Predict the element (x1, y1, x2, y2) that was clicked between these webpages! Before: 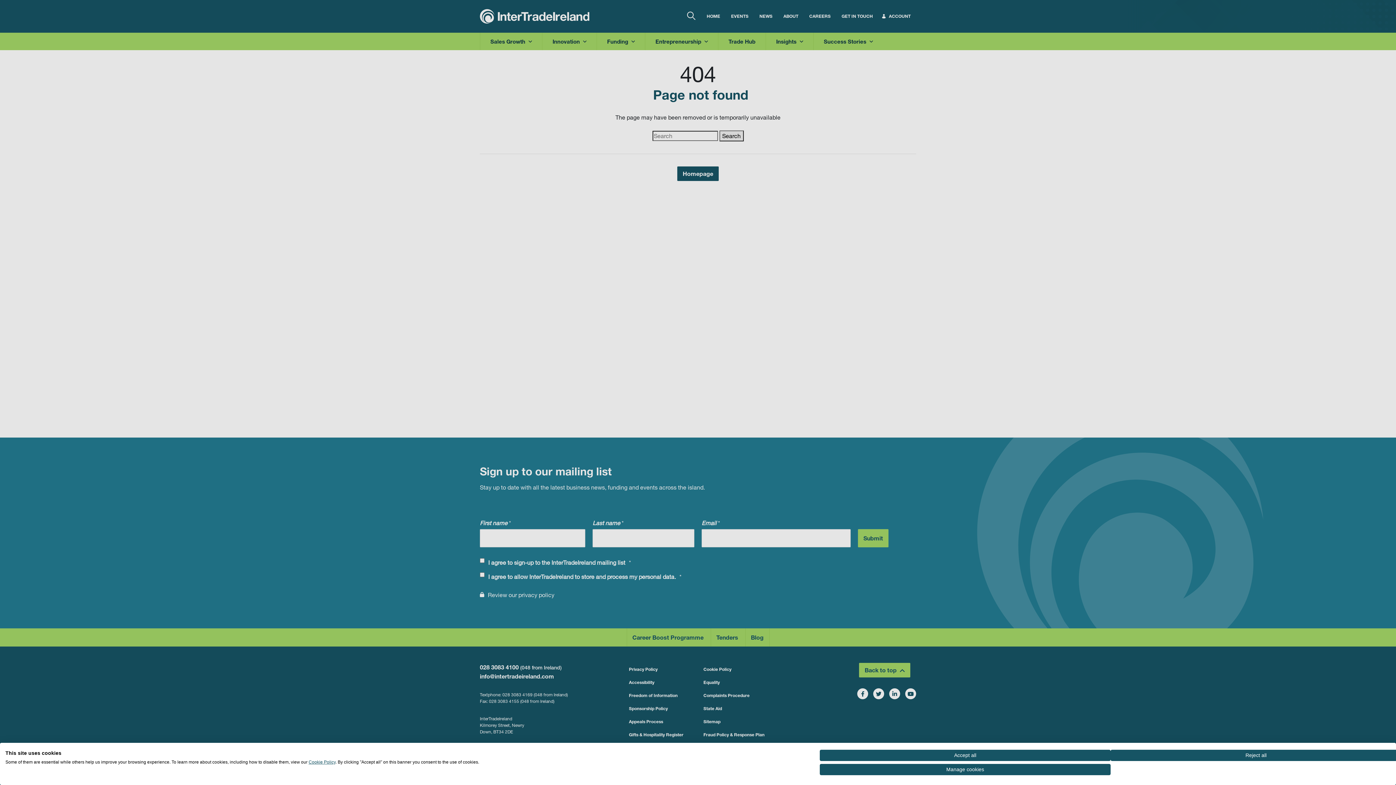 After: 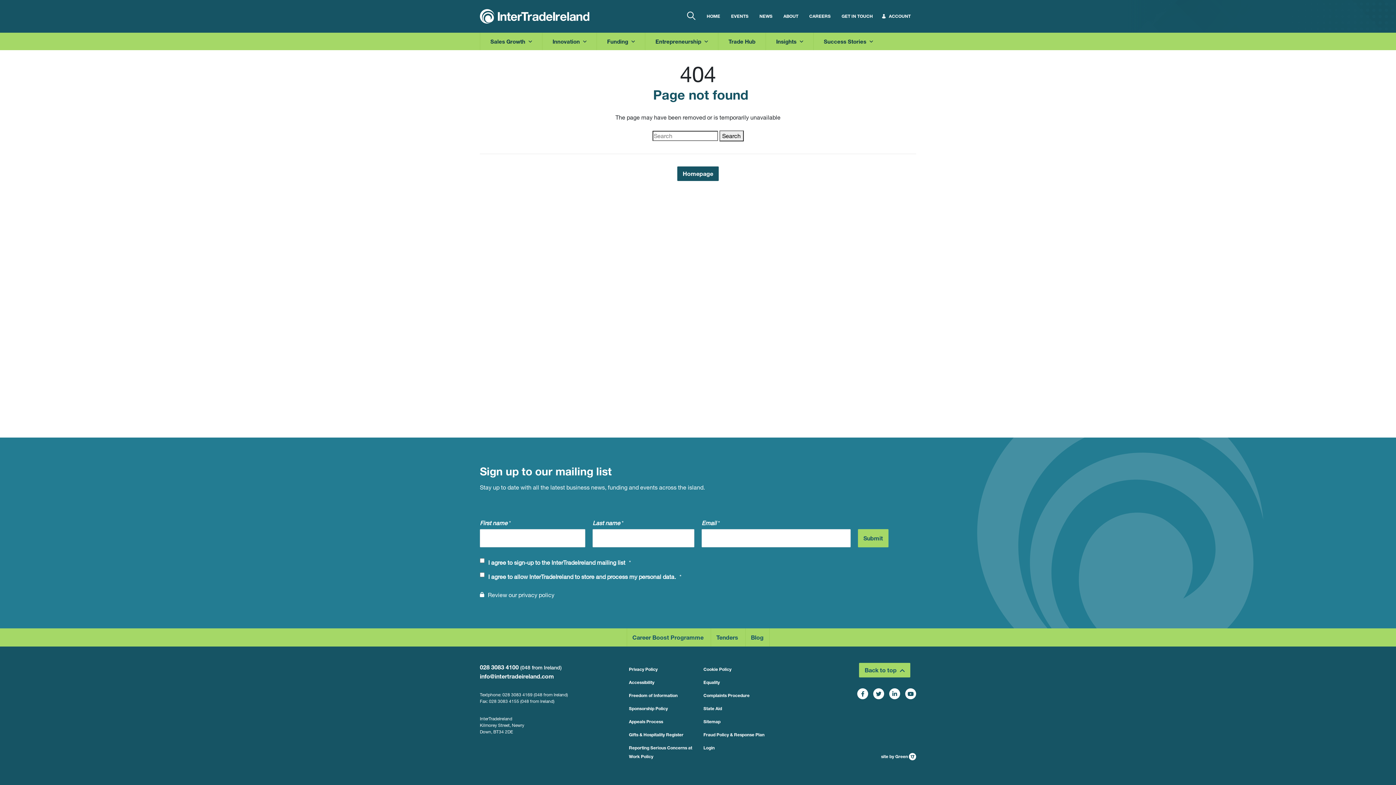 Action: label: Deny all cookies bbox: (1110, 750, 1401, 761)